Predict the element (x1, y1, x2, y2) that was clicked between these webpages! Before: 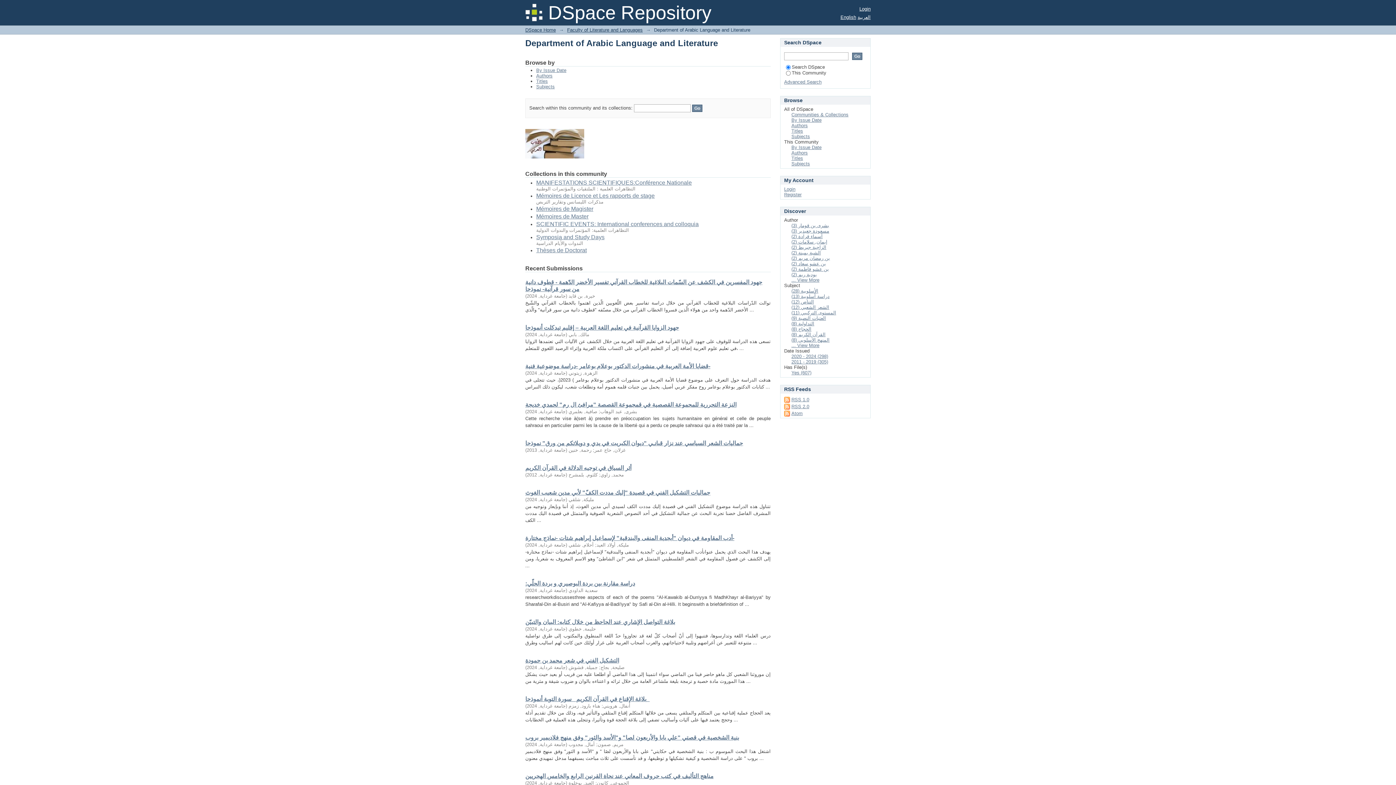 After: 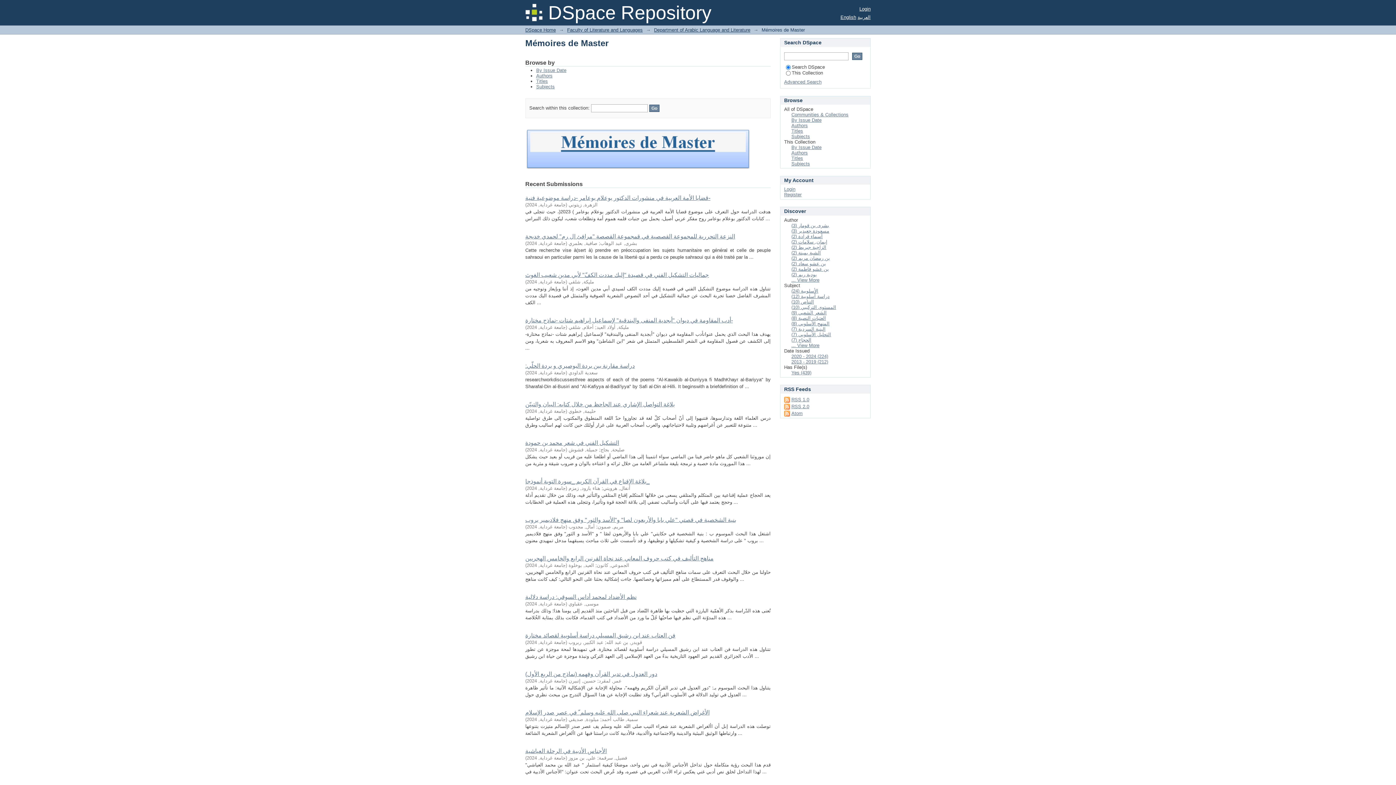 Action: bbox: (536, 213, 588, 219) label: Mémoires de Master